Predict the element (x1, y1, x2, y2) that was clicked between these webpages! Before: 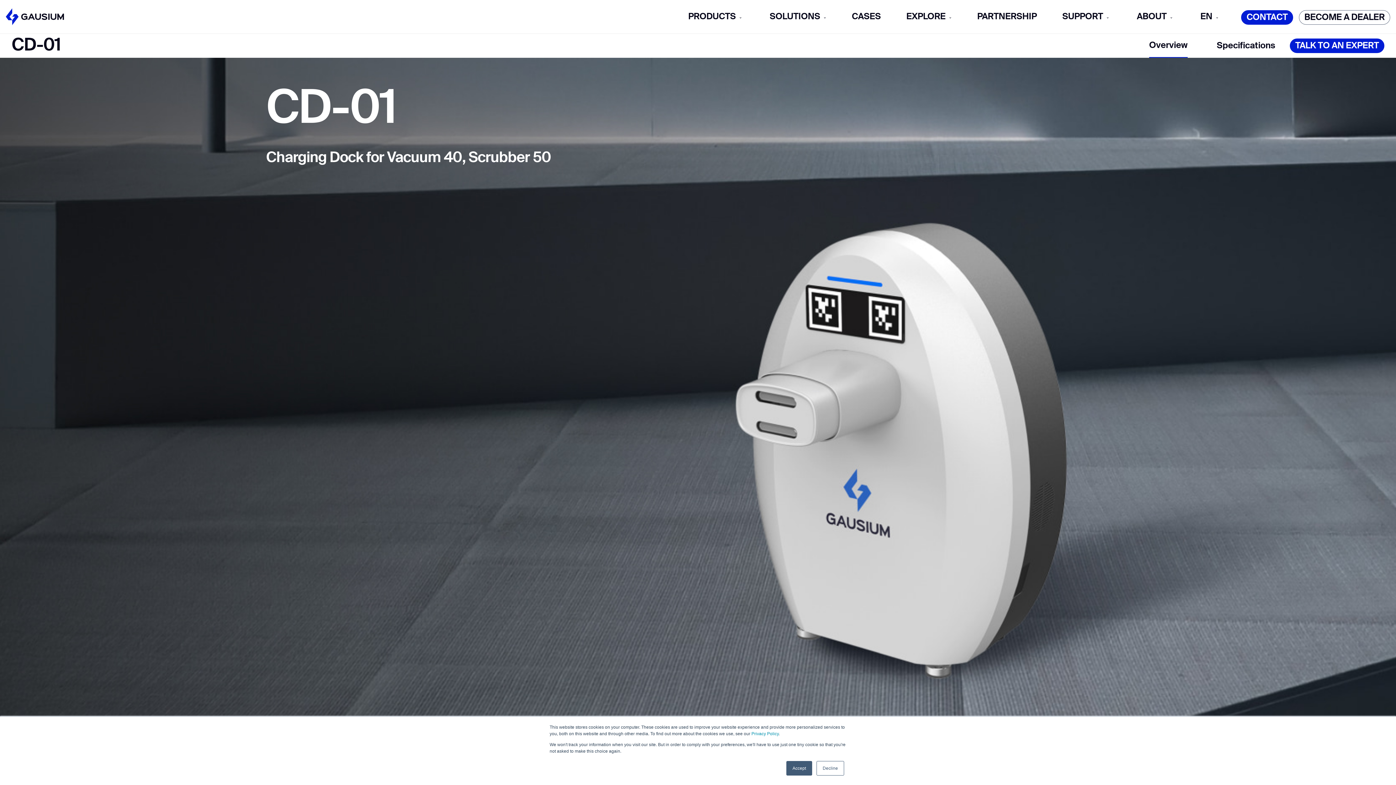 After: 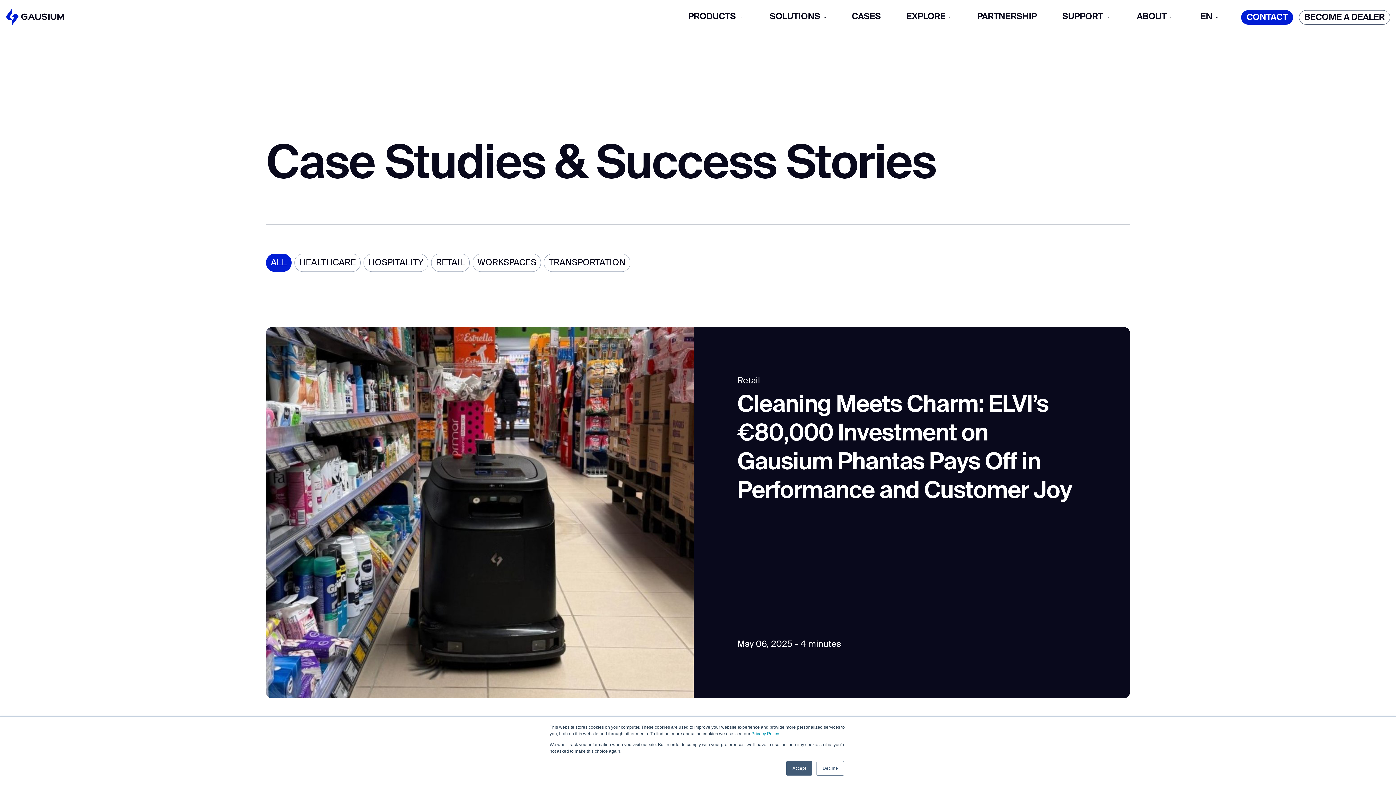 Action: bbox: (852, 9, 881, 24) label: CASES